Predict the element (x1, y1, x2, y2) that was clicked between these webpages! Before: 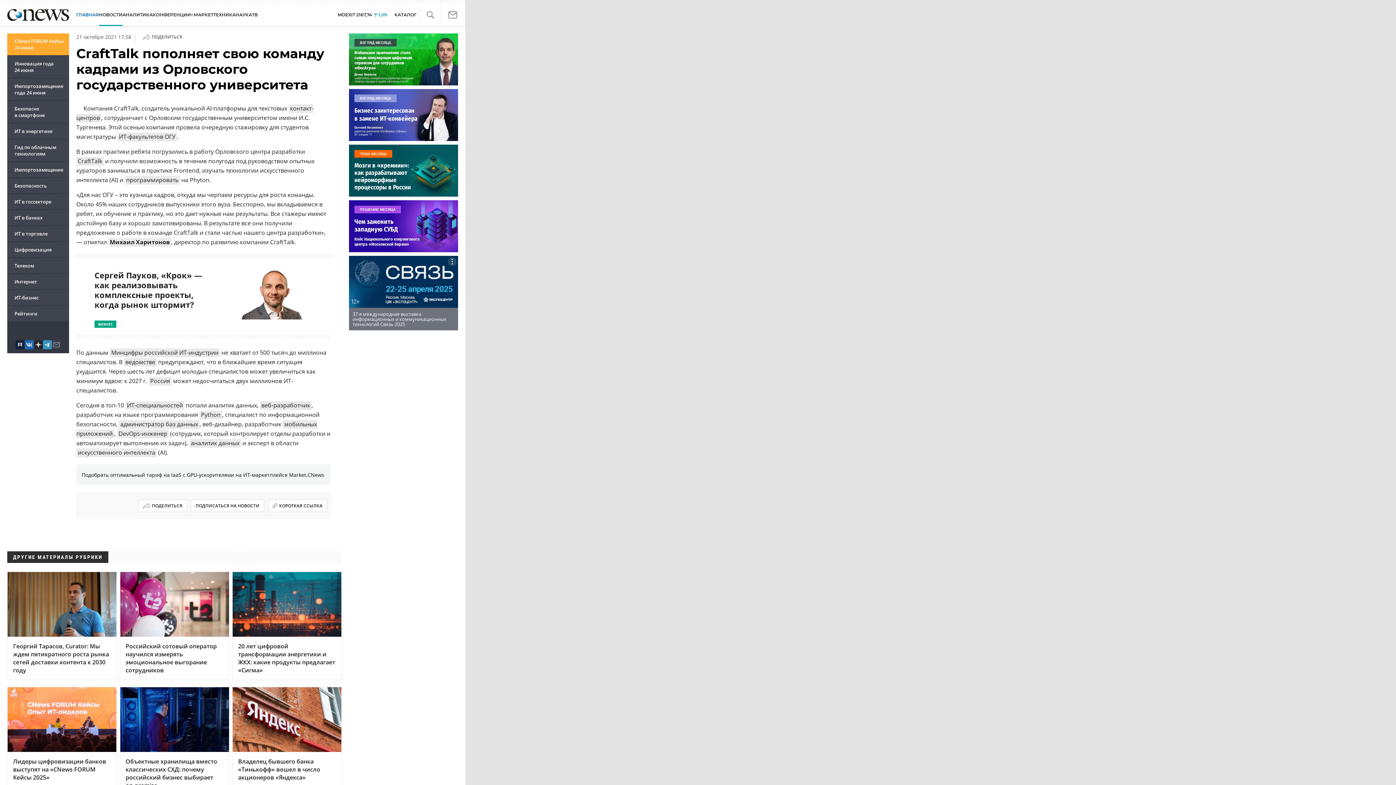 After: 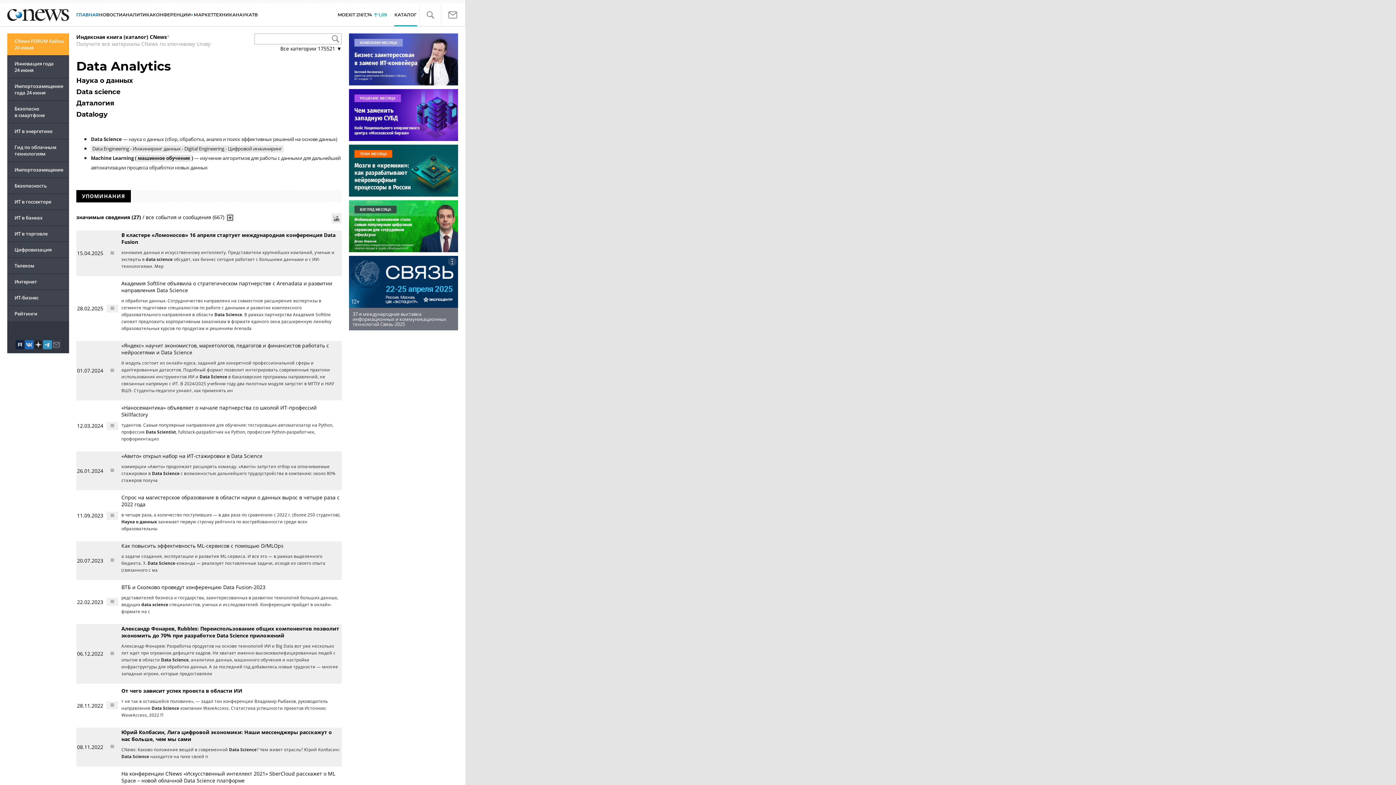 Action: label: аналитик данных bbox: (189, 438, 241, 448)